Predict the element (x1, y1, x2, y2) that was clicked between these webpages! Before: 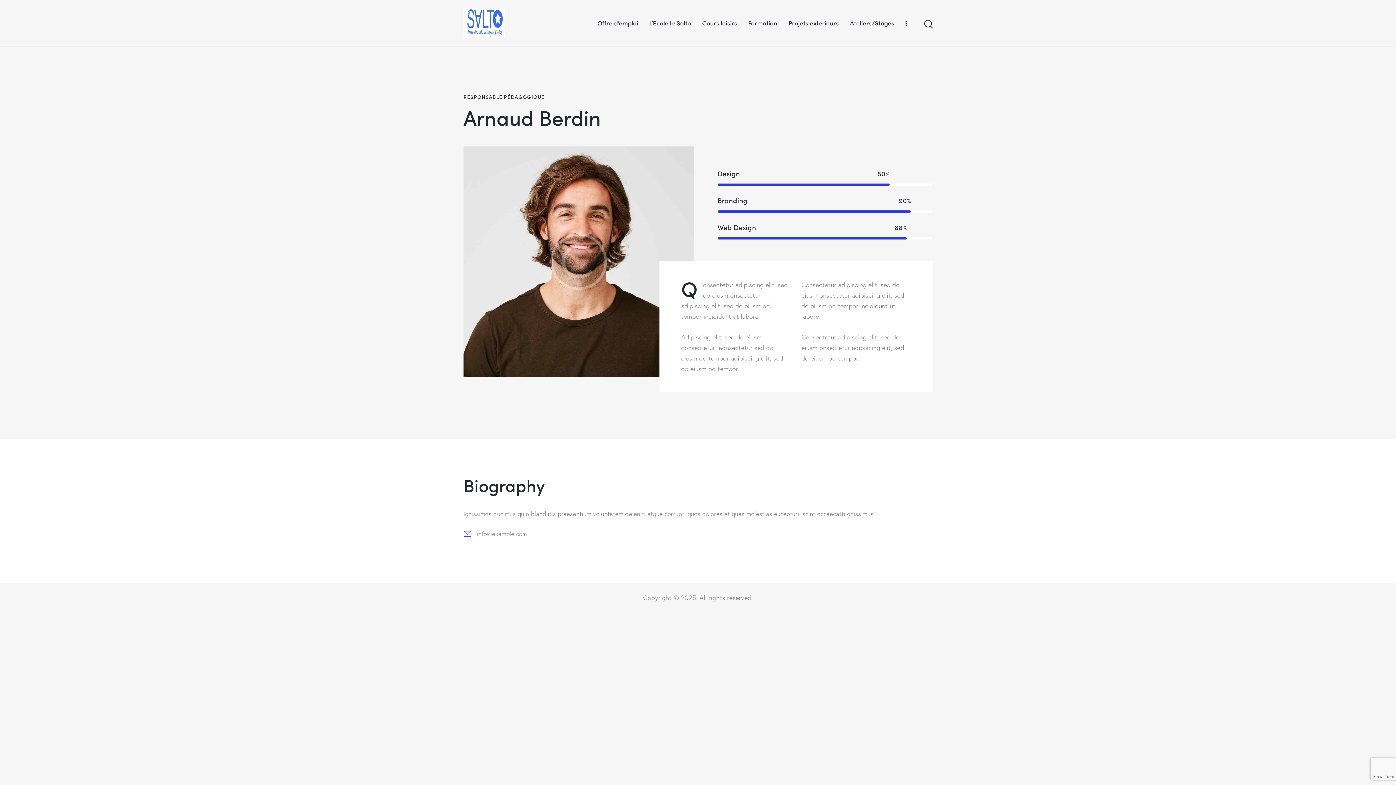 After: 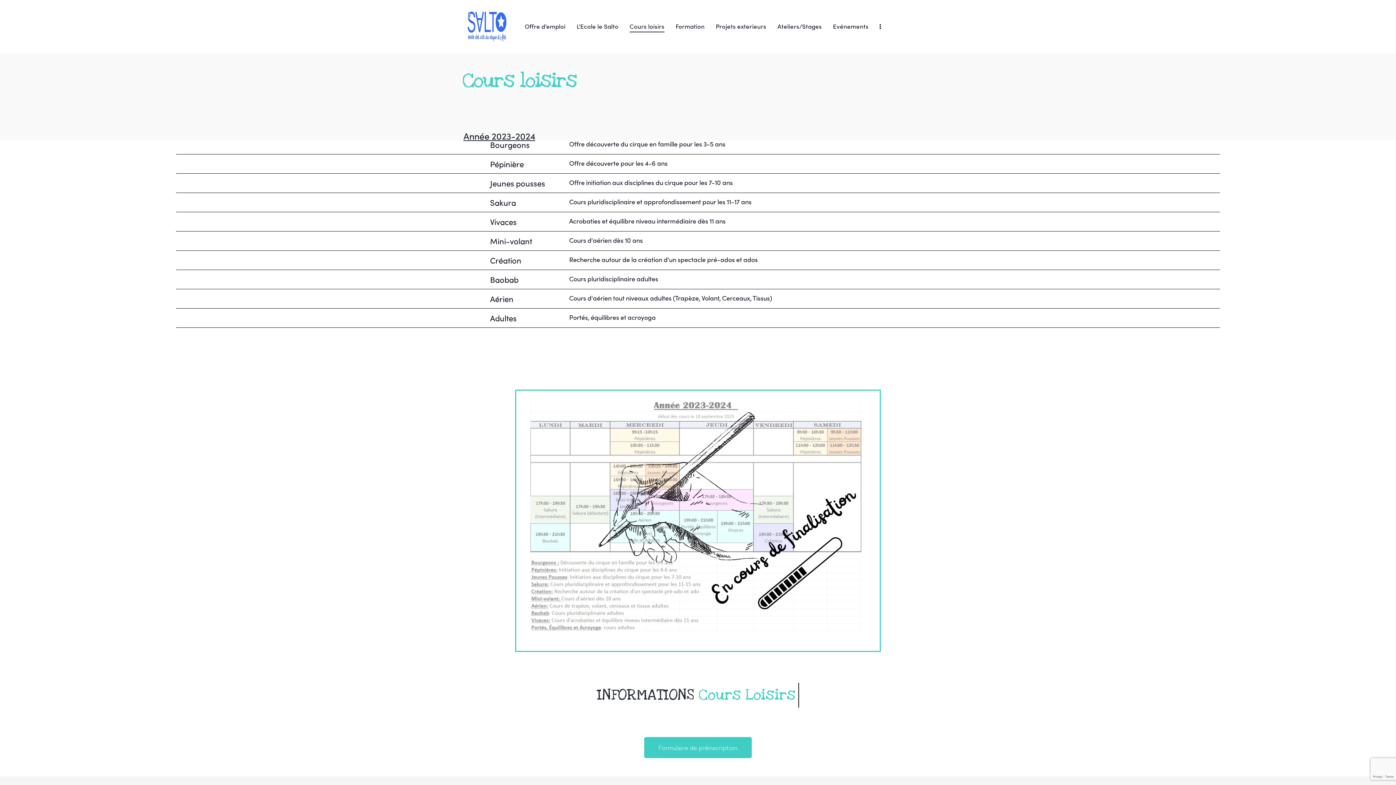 Action: label: Cours loisirs bbox: (696, 12, 742, 33)